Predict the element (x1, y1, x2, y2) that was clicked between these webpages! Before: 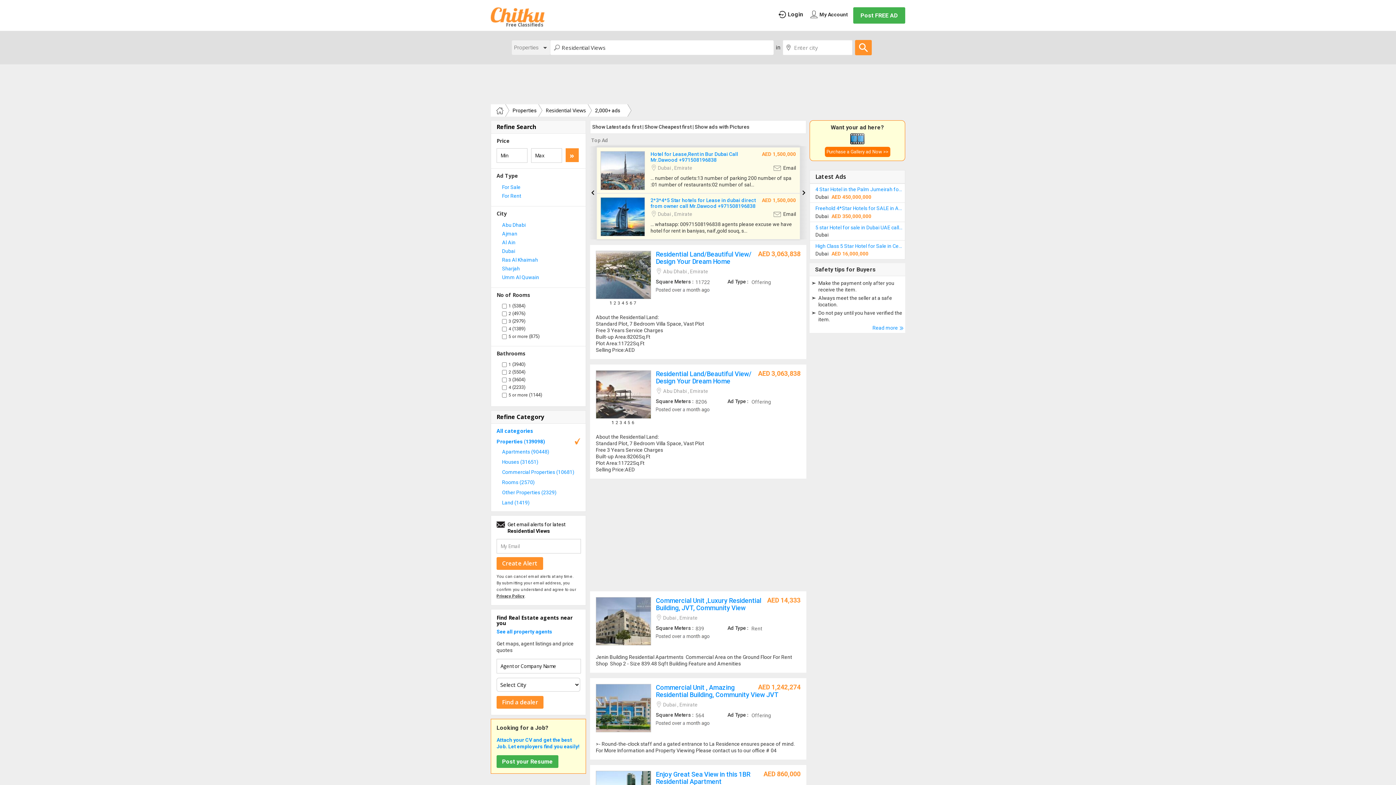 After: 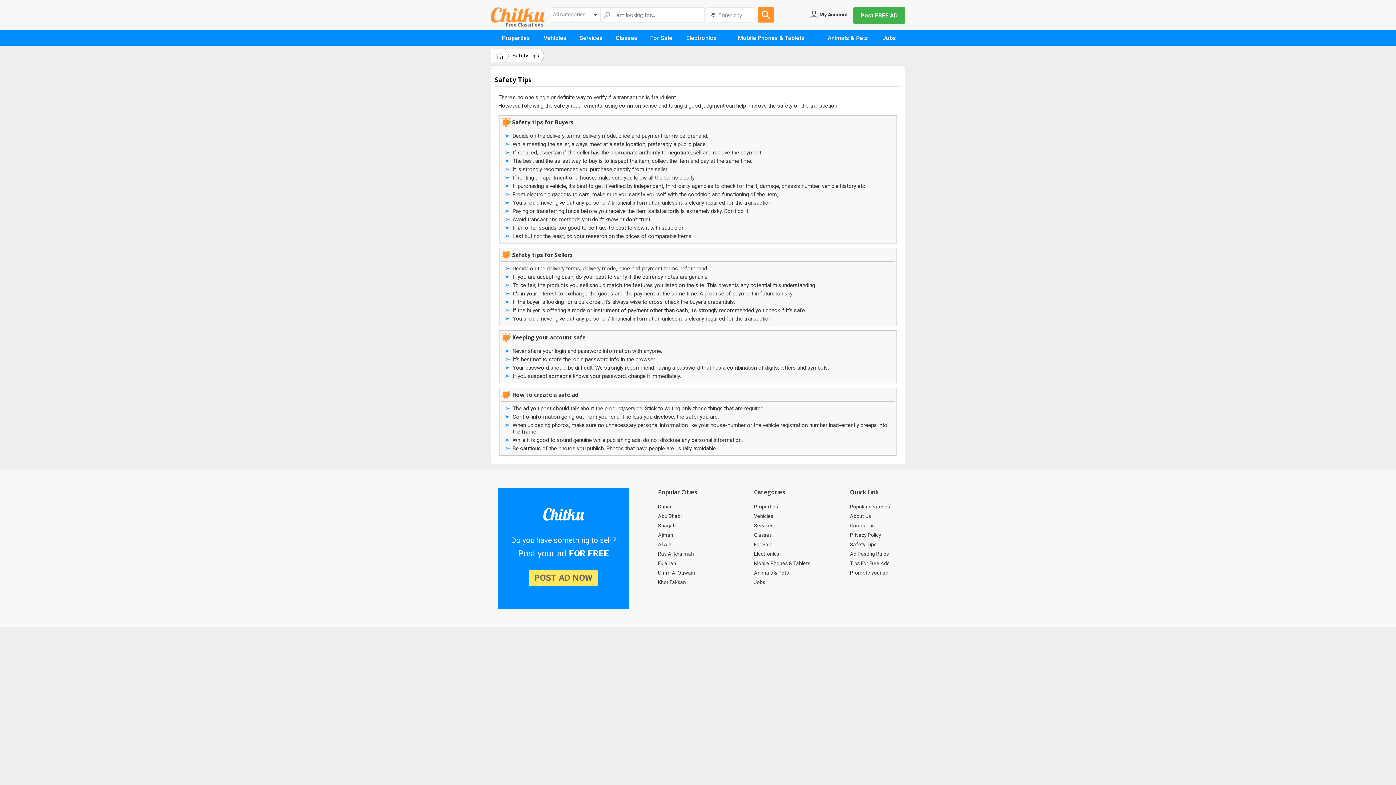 Action: bbox: (872, 324, 903, 331) label: Read more